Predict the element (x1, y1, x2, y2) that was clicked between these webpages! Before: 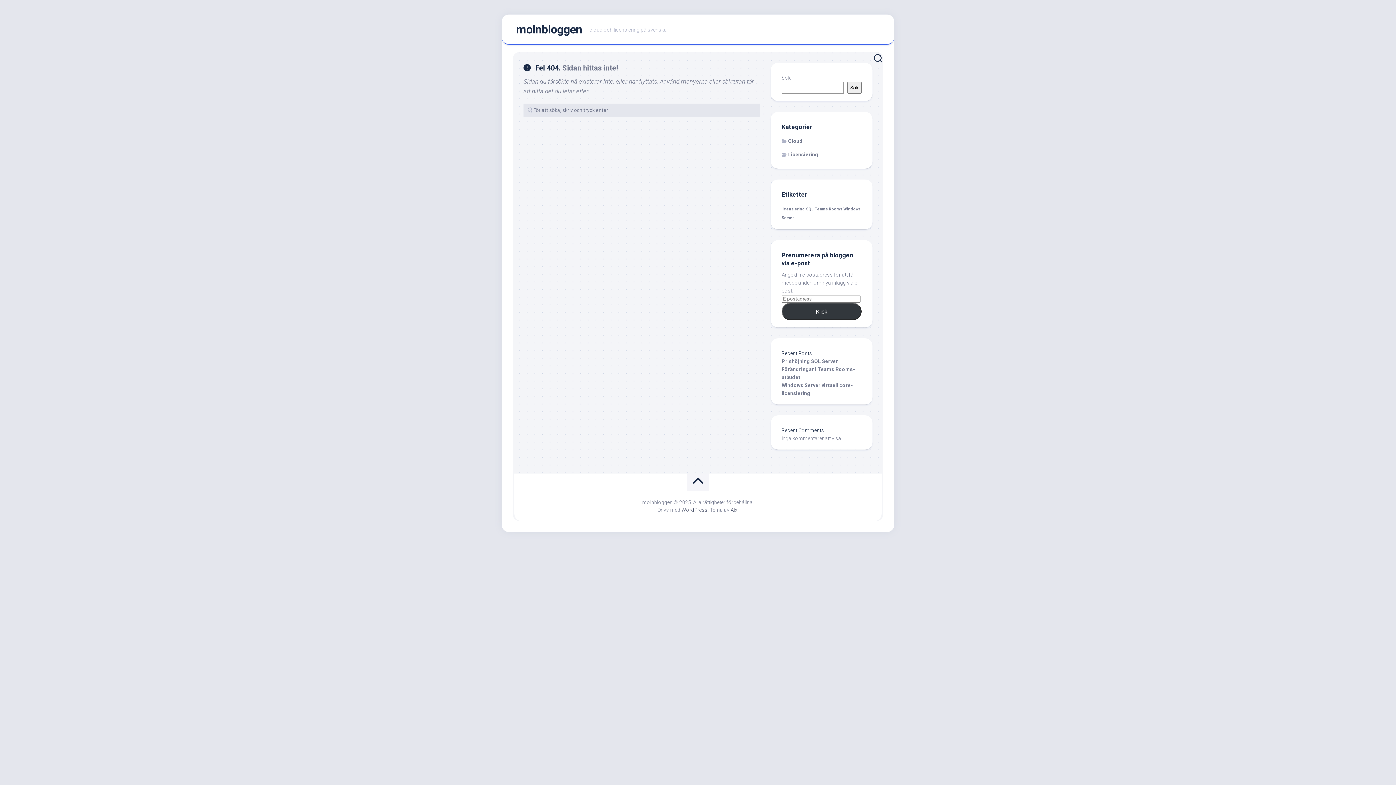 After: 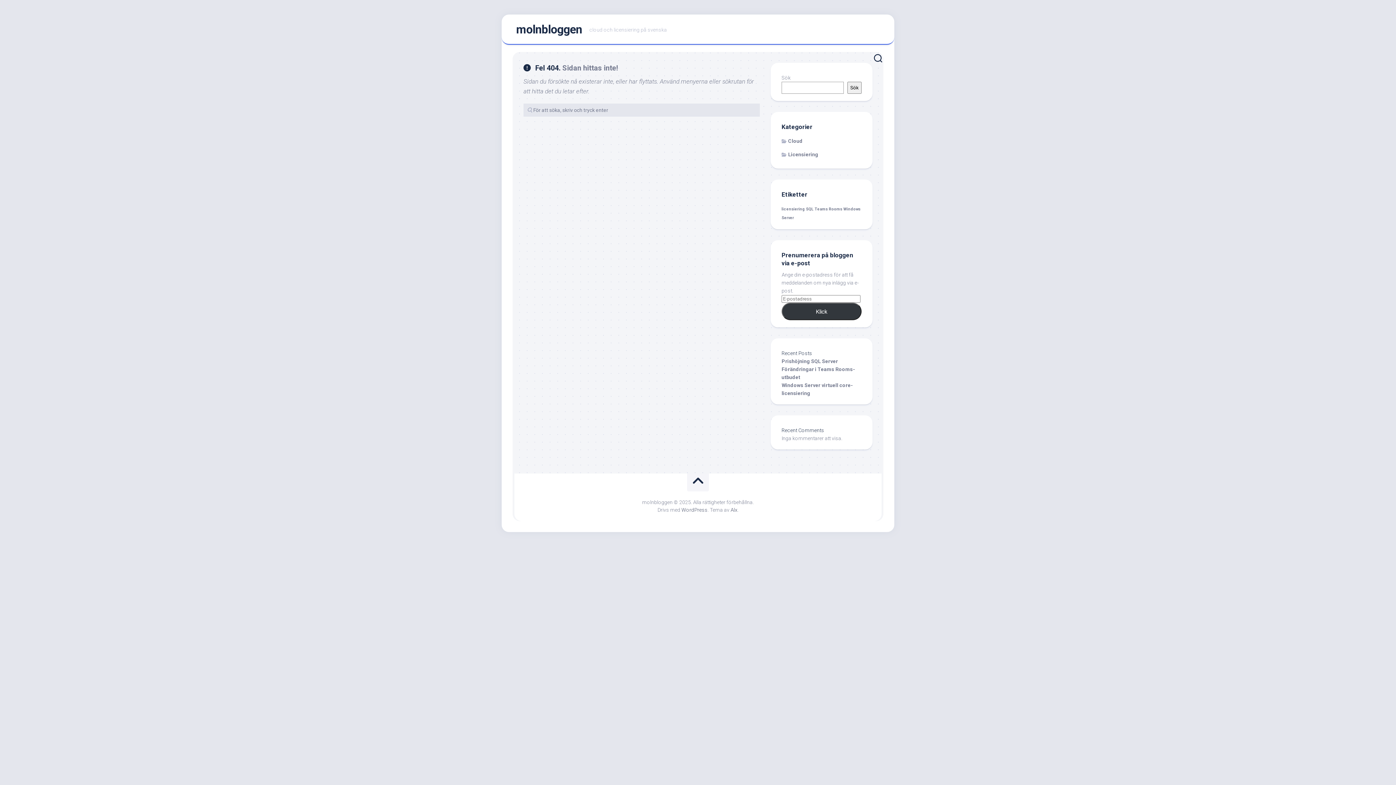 Action: bbox: (687, 473, 709, 491)